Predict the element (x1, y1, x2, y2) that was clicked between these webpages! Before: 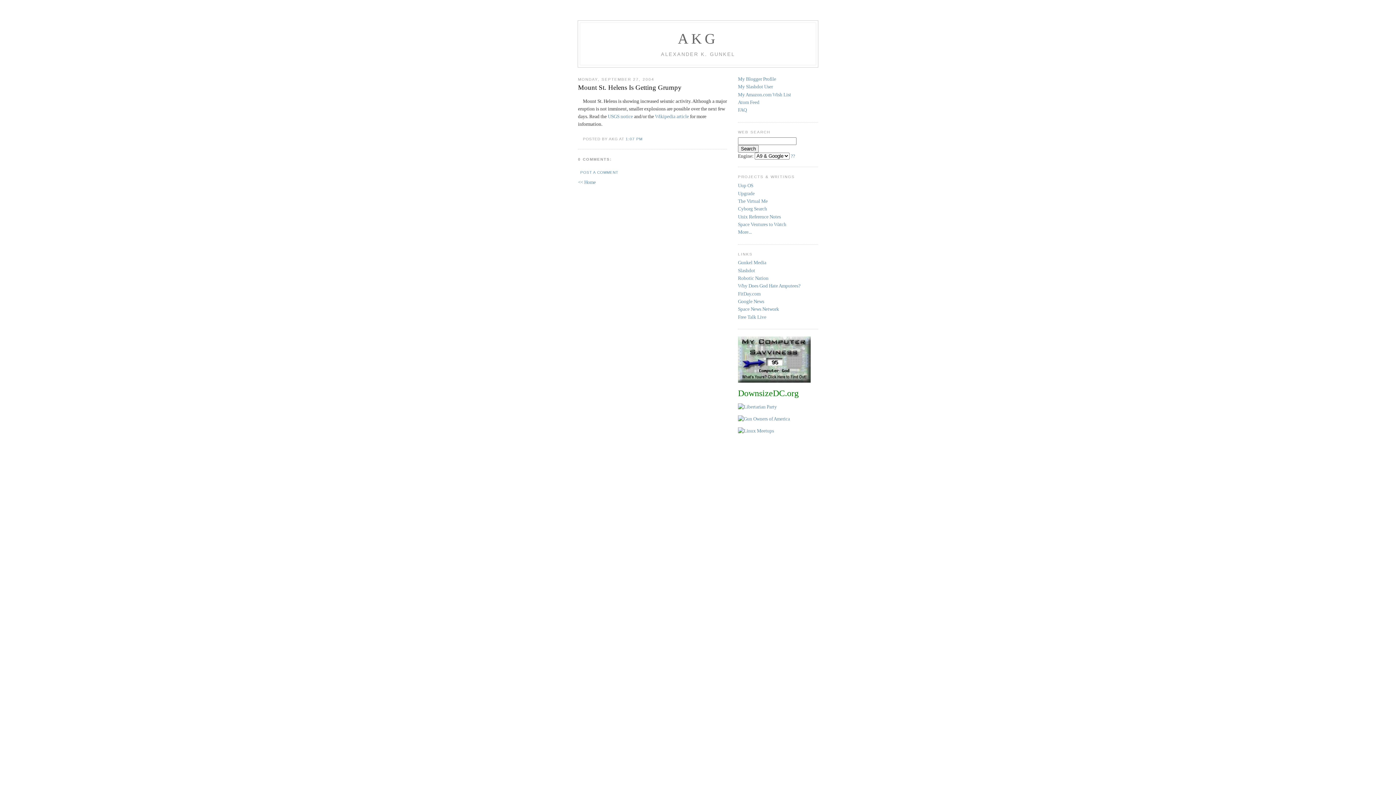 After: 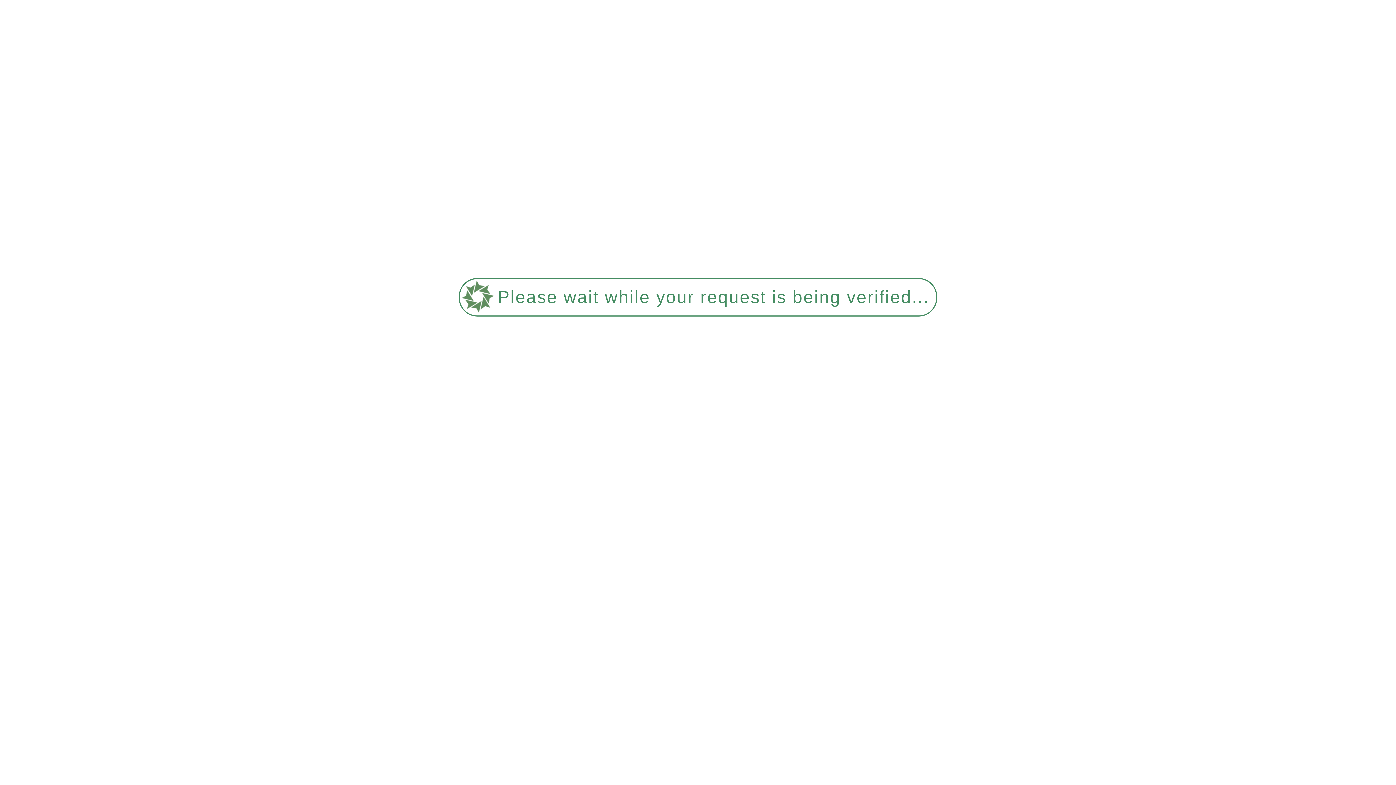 Action: bbox: (738, 214, 781, 219) label: Unix Reference Notes